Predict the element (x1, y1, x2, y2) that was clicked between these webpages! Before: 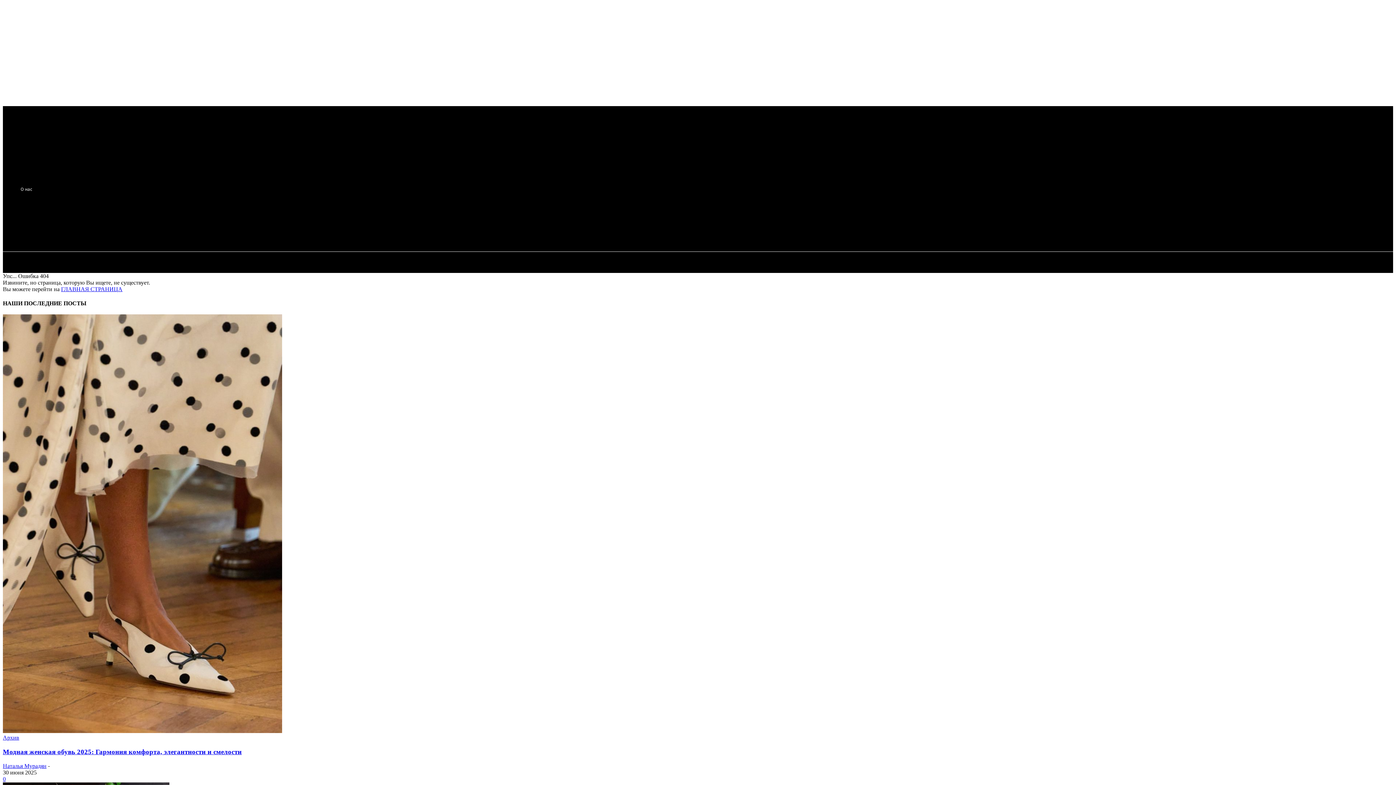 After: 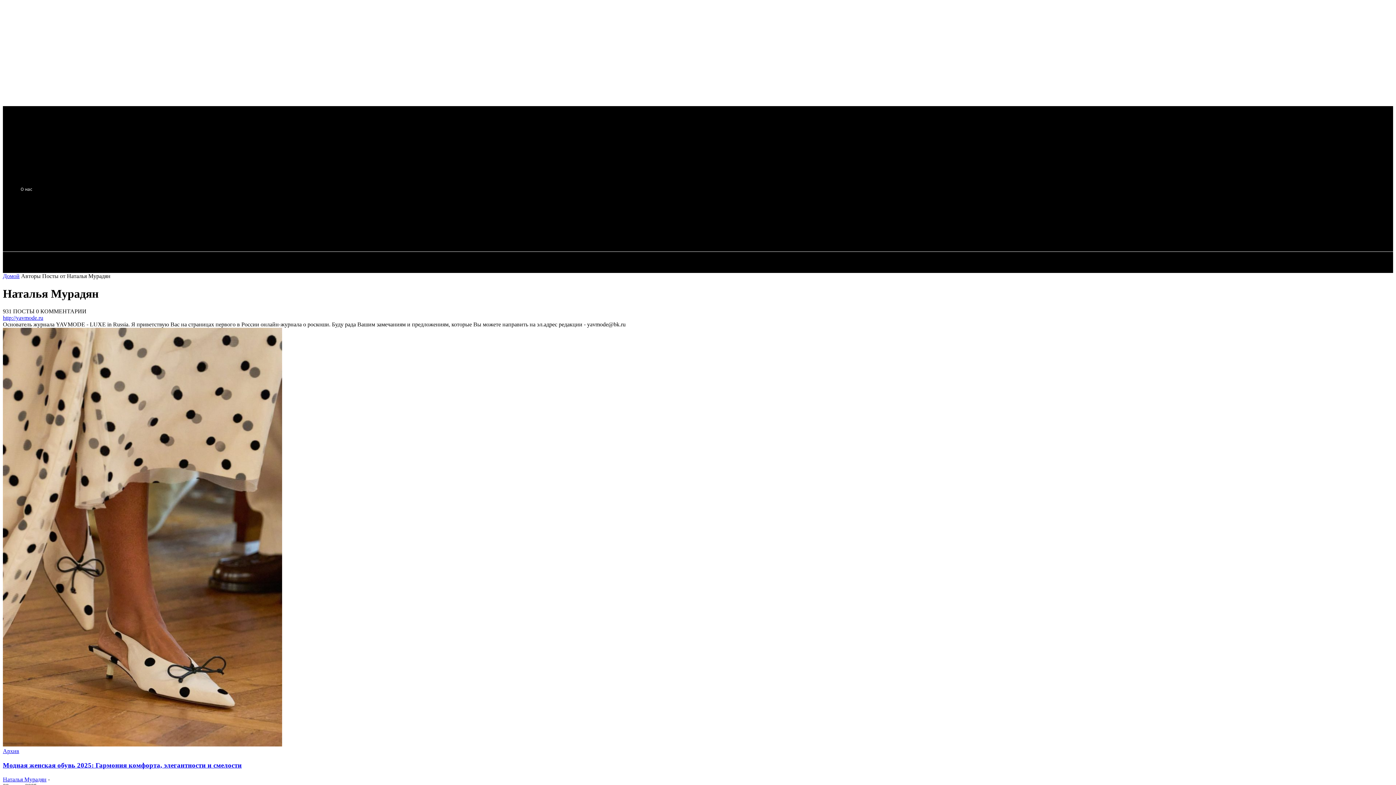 Action: label: Наталья Мурадян bbox: (2, 763, 46, 769)